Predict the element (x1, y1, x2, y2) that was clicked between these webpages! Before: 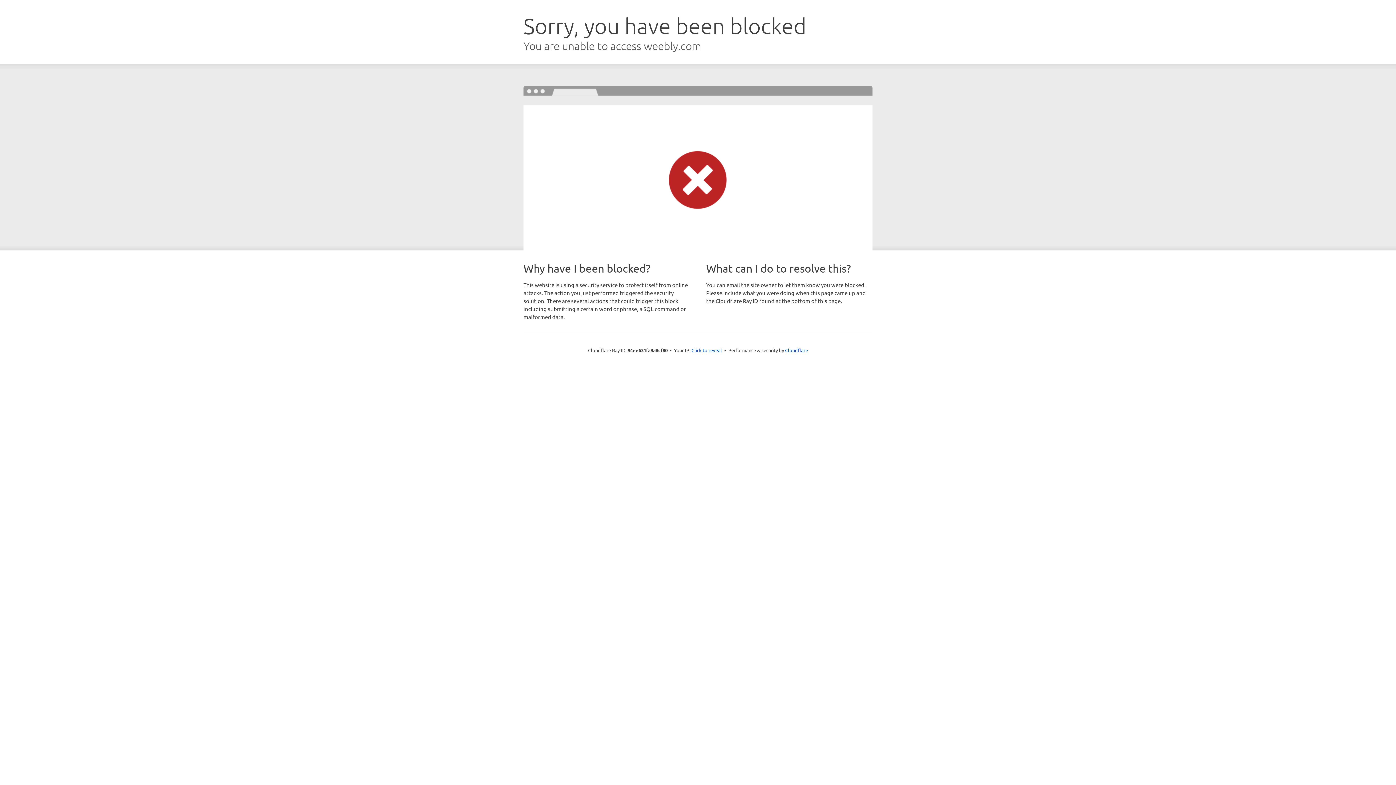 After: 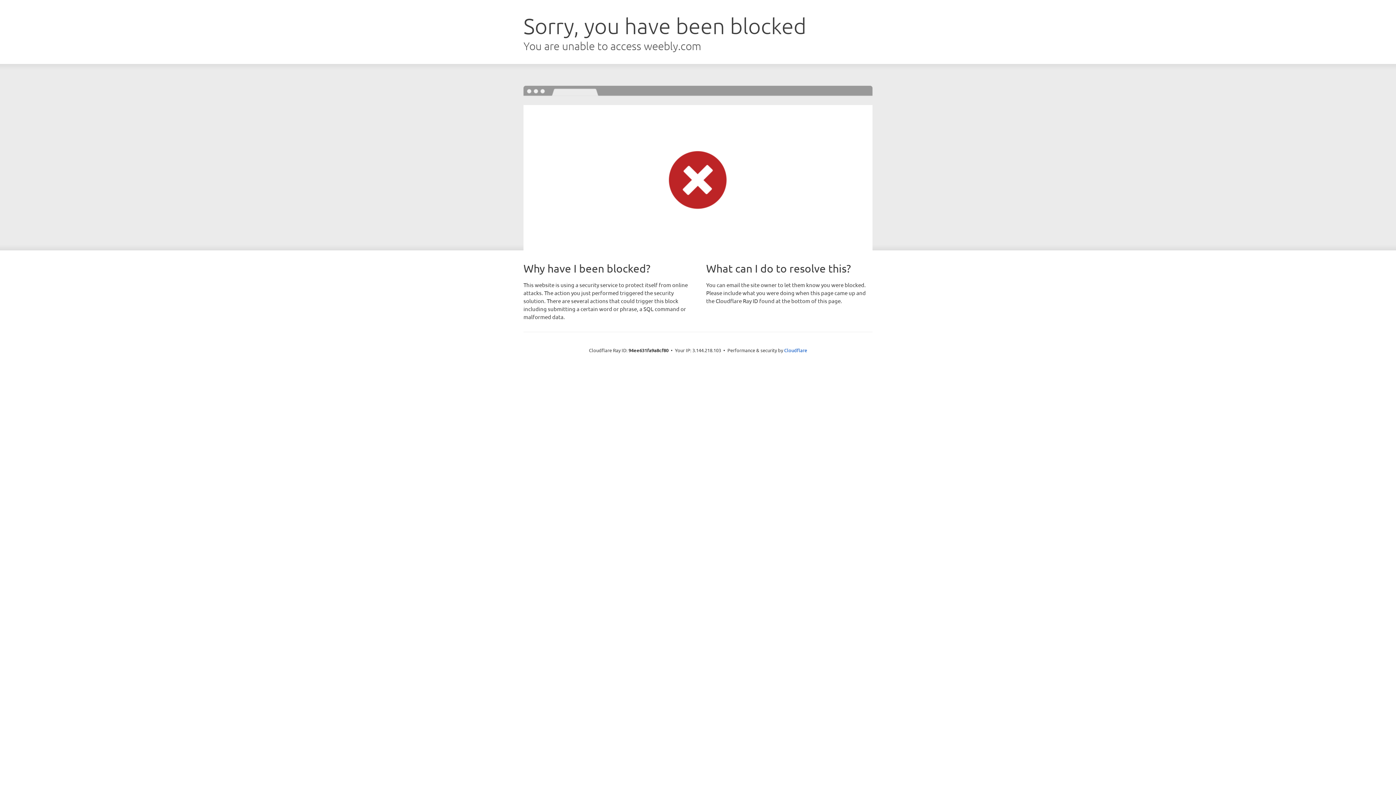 Action: label: Click to reveal bbox: (691, 346, 722, 353)